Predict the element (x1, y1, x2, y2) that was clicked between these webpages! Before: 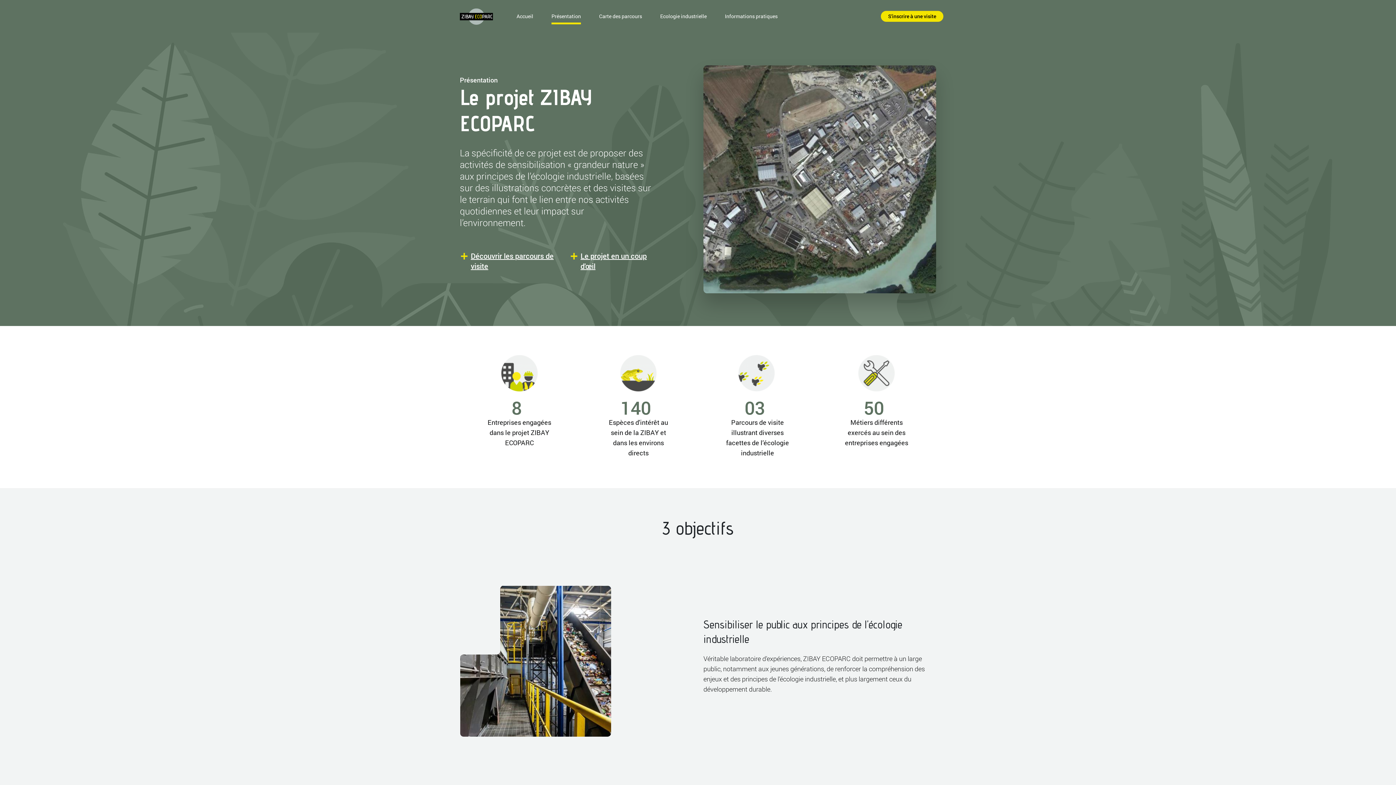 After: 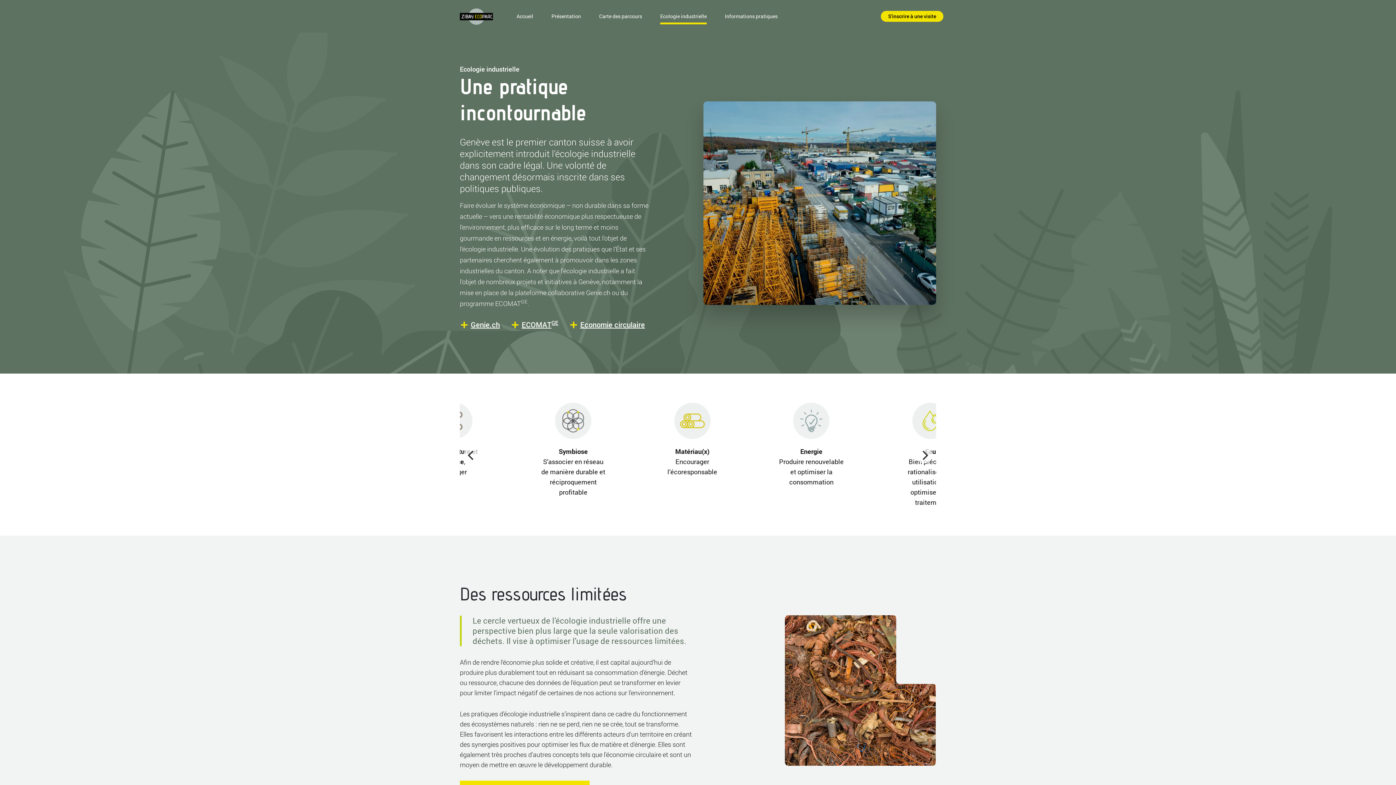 Action: bbox: (660, 8, 706, 24) label: Ecologie industrielle